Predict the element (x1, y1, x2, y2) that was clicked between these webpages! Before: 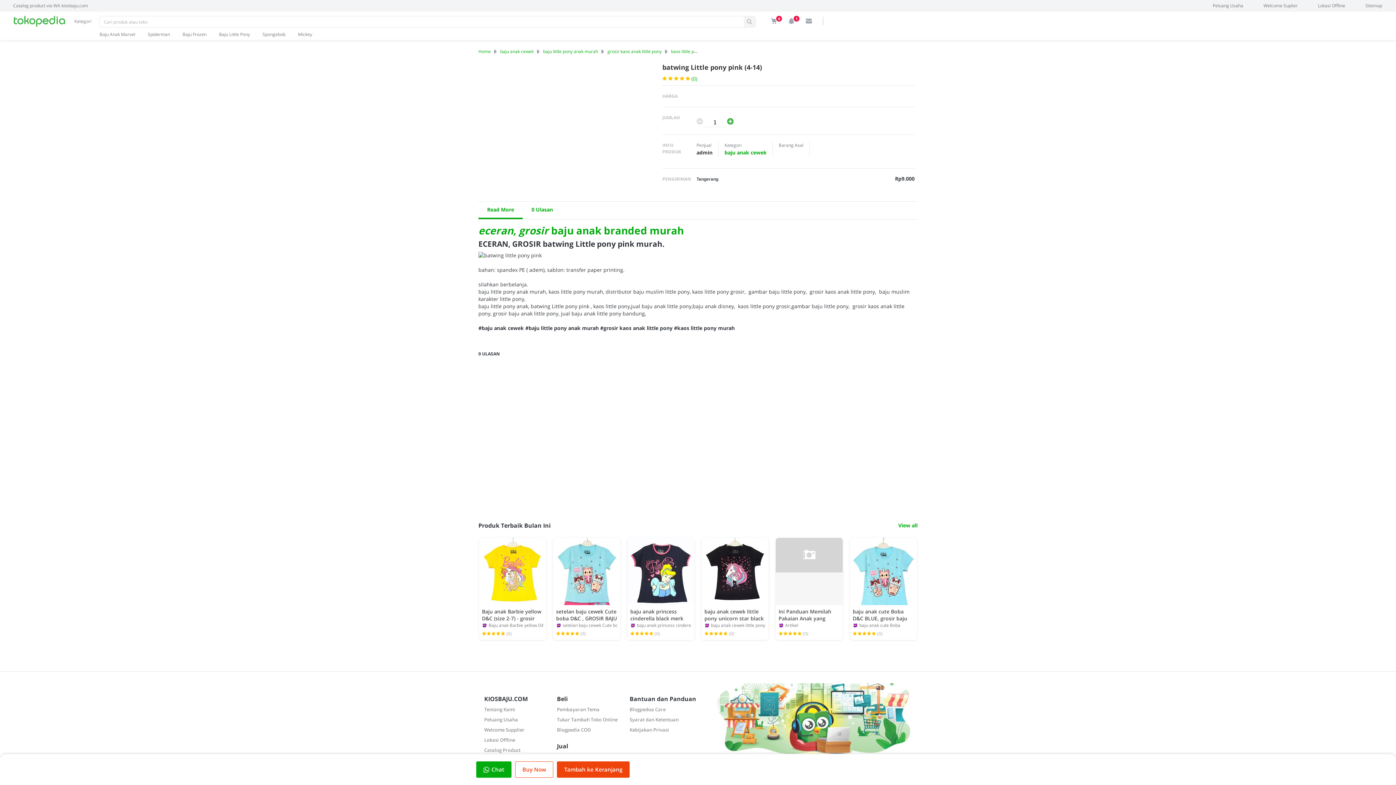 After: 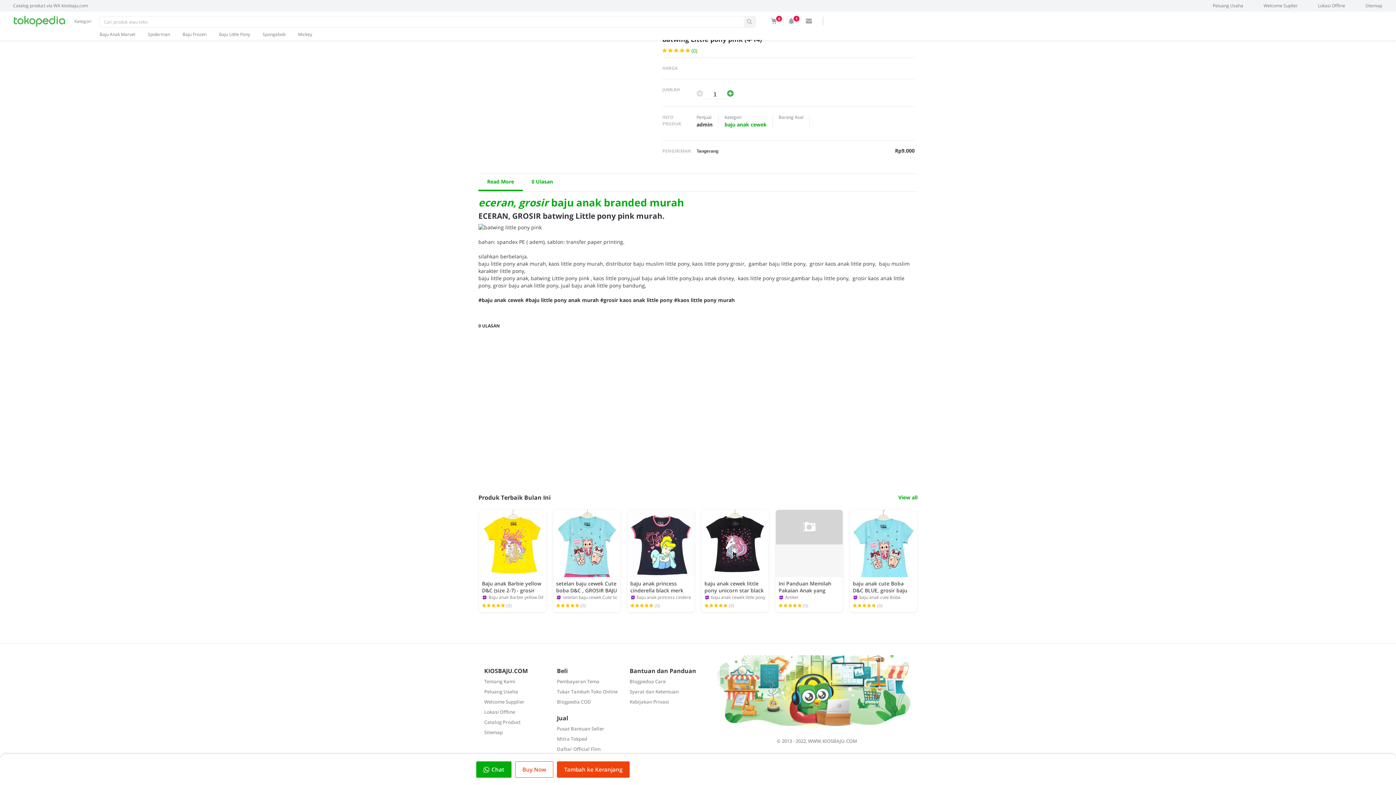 Action: bbox: (531, 206, 553, 213) label: 0 Ulasan